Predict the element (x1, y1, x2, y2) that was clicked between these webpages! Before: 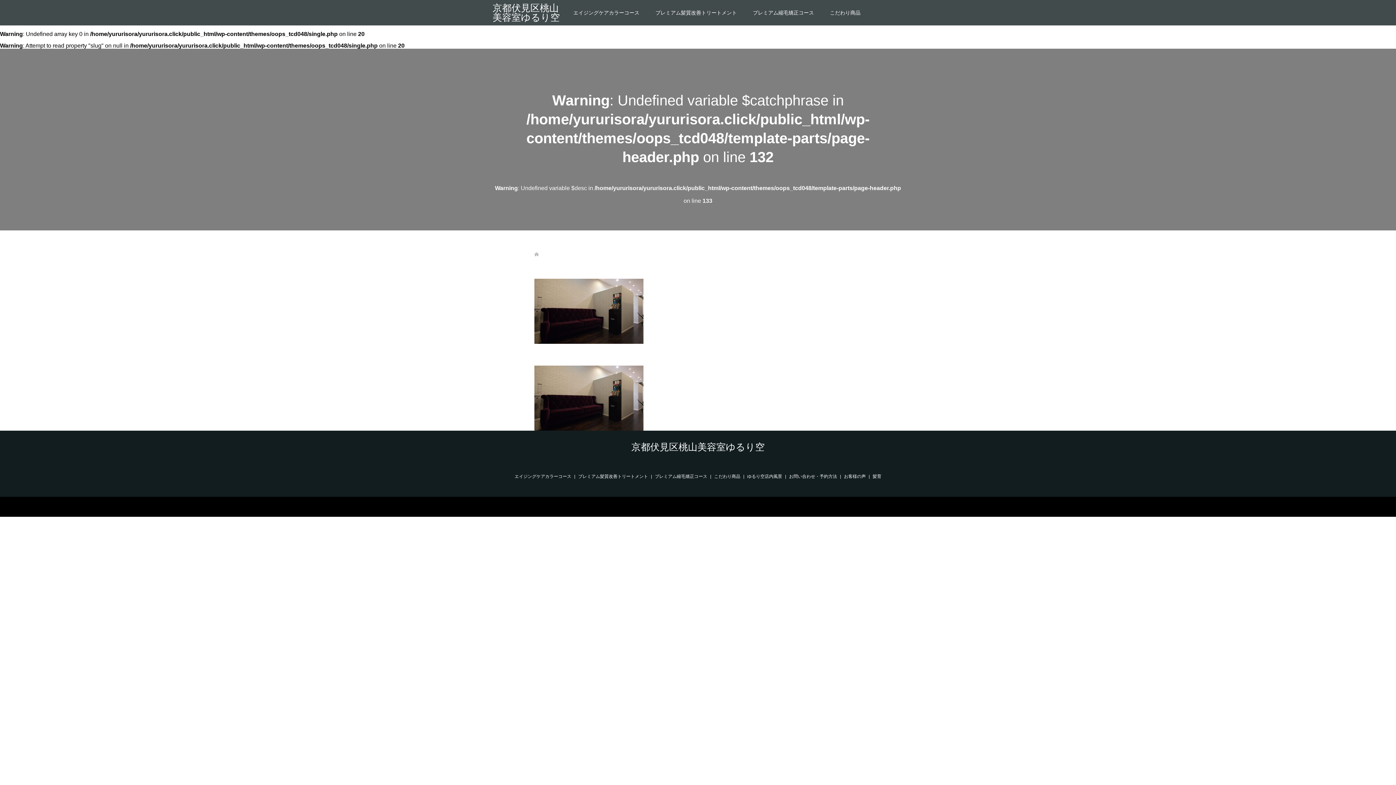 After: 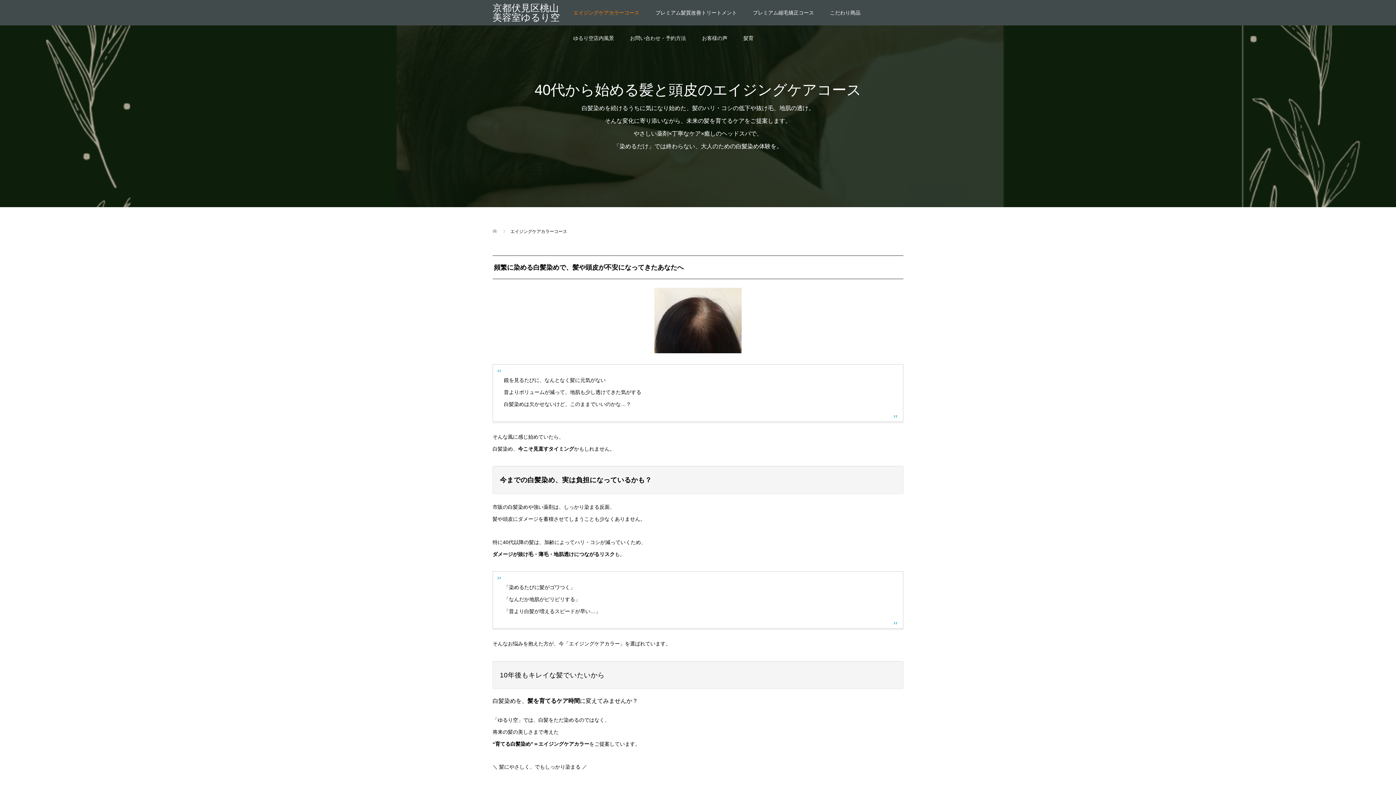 Action: bbox: (514, 474, 571, 479) label: エイジングケアカラーコース